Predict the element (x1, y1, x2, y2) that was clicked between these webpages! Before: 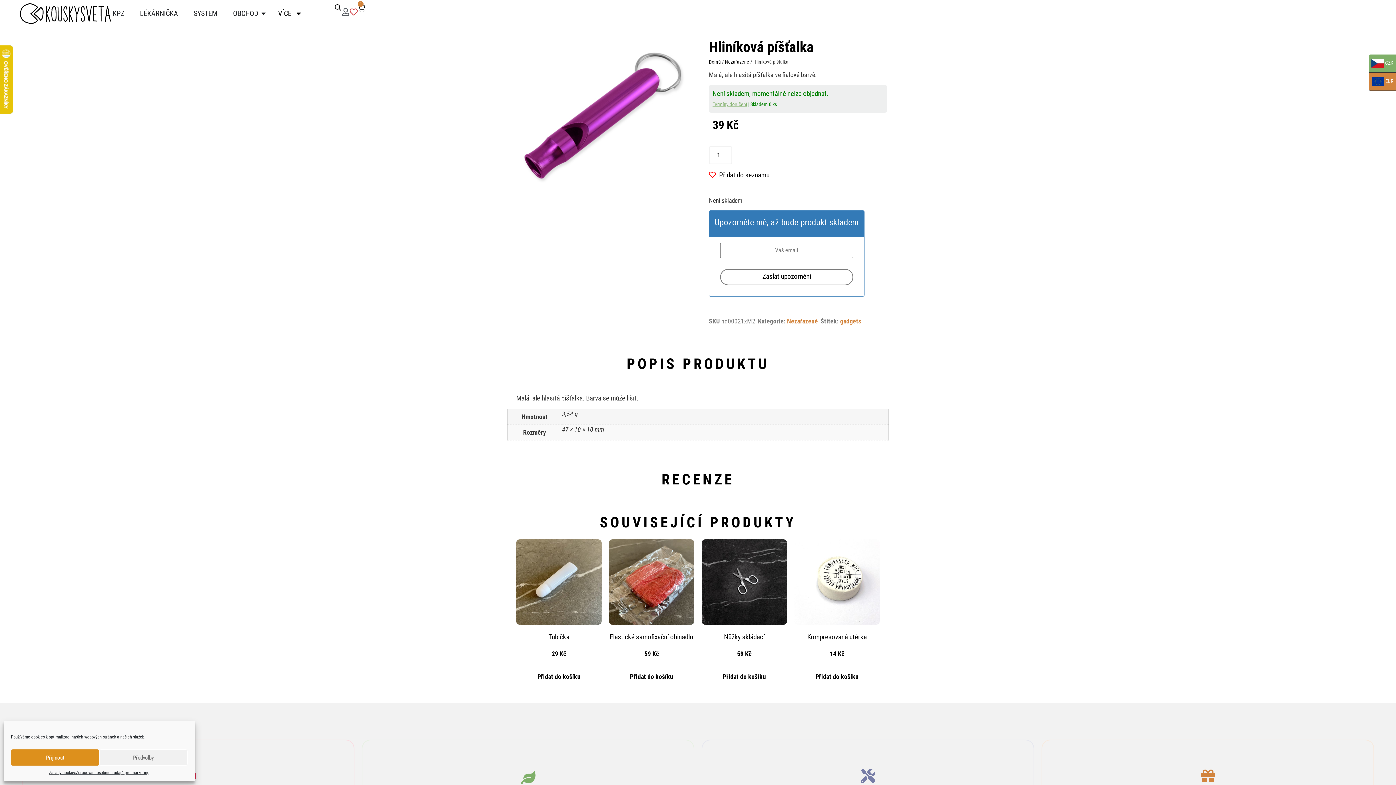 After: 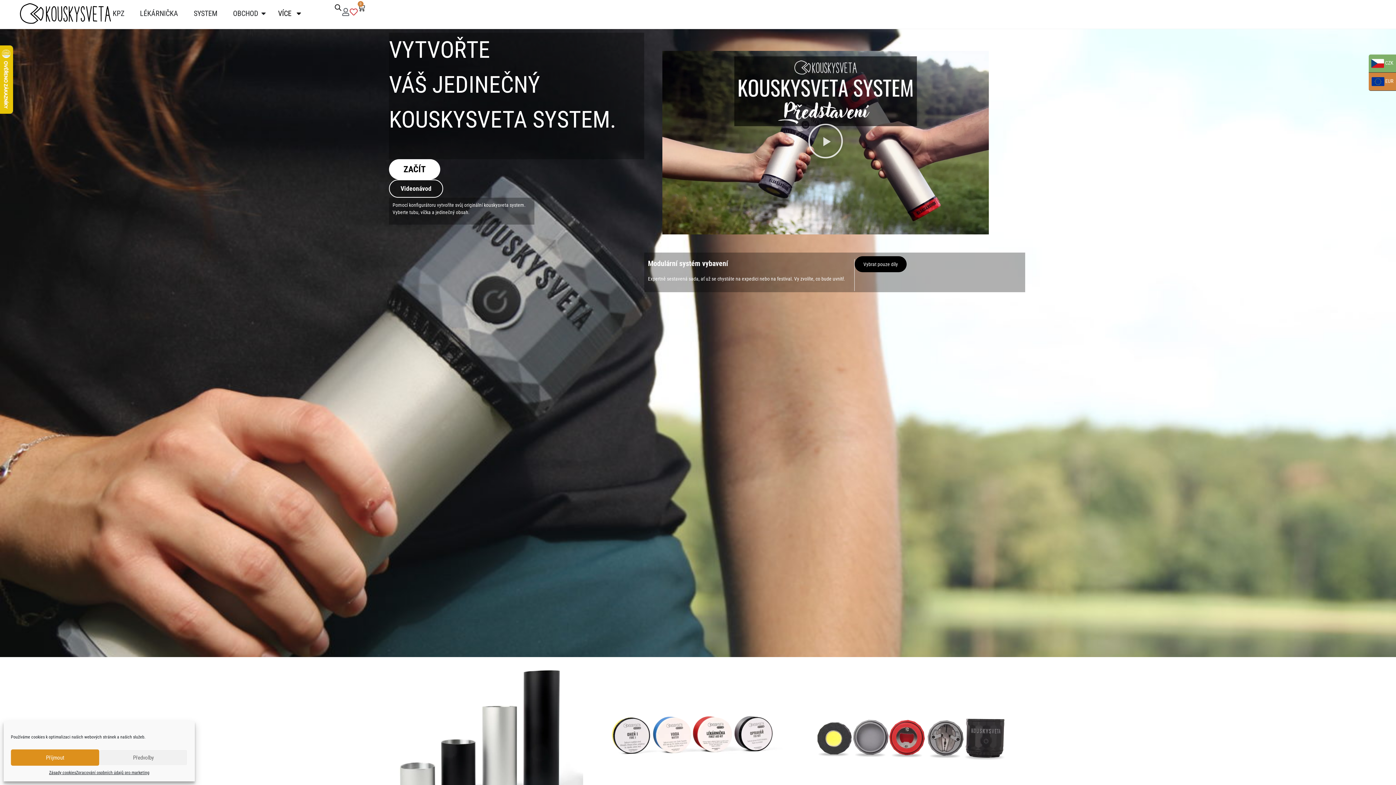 Action: bbox: (193, 7, 217, 18) label: SYSTEM